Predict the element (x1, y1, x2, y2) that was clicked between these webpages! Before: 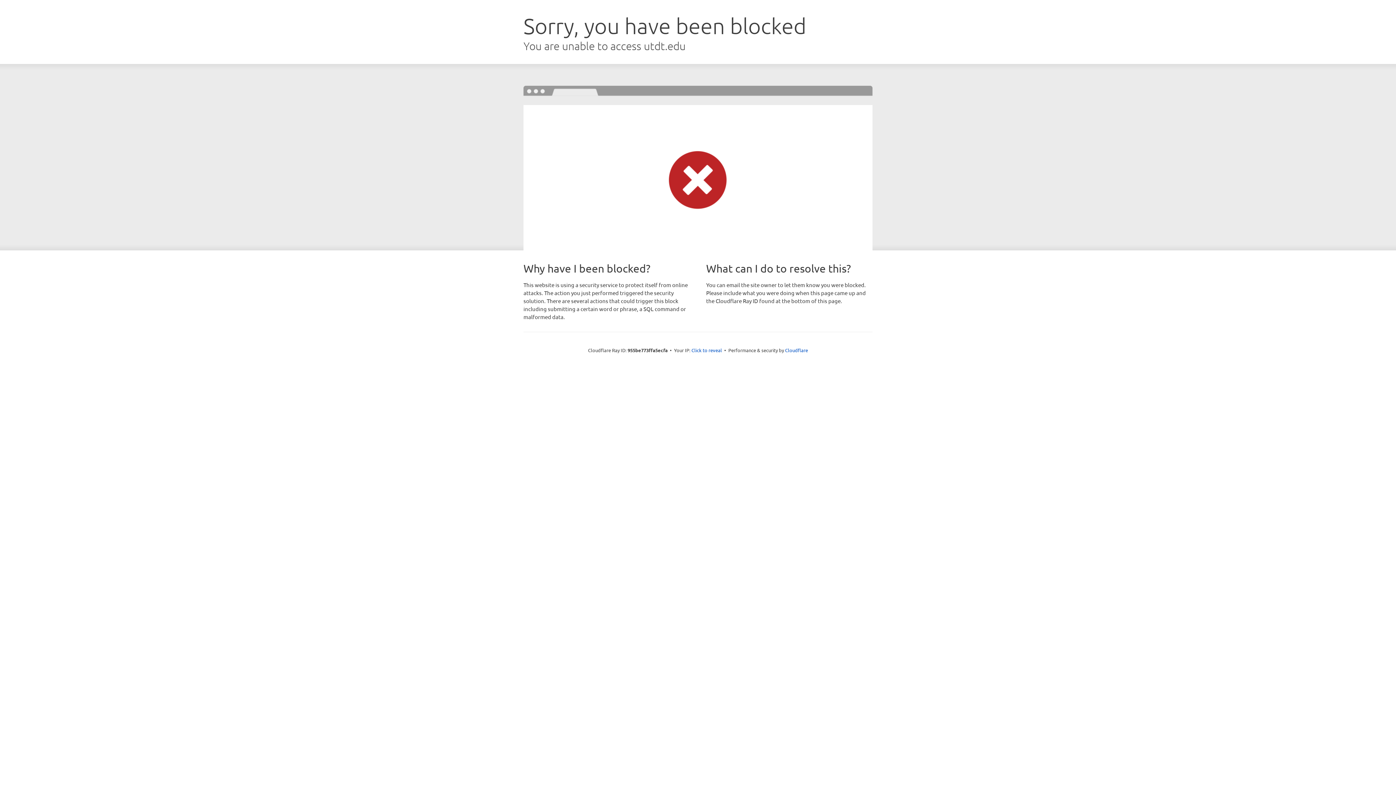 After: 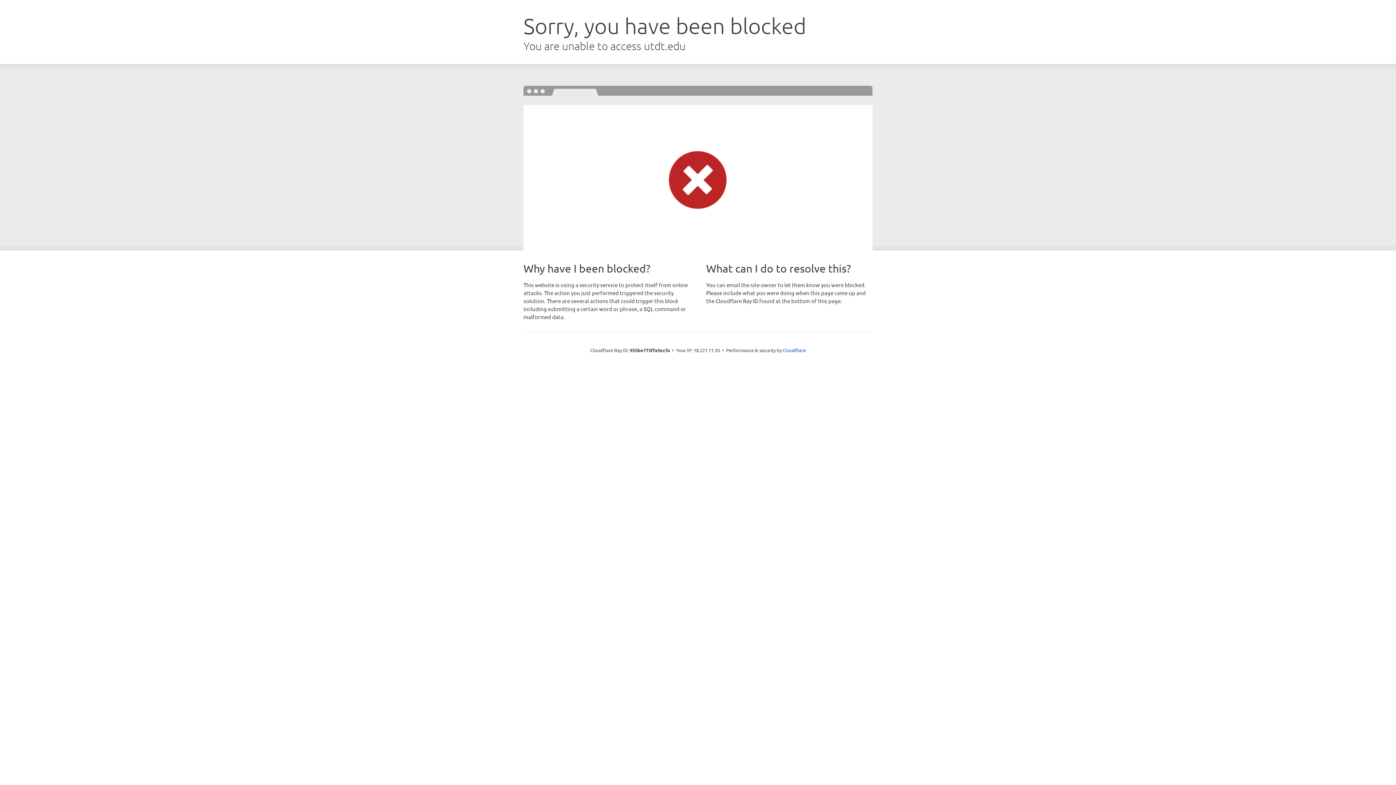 Action: label: Click to reveal bbox: (691, 346, 722, 353)